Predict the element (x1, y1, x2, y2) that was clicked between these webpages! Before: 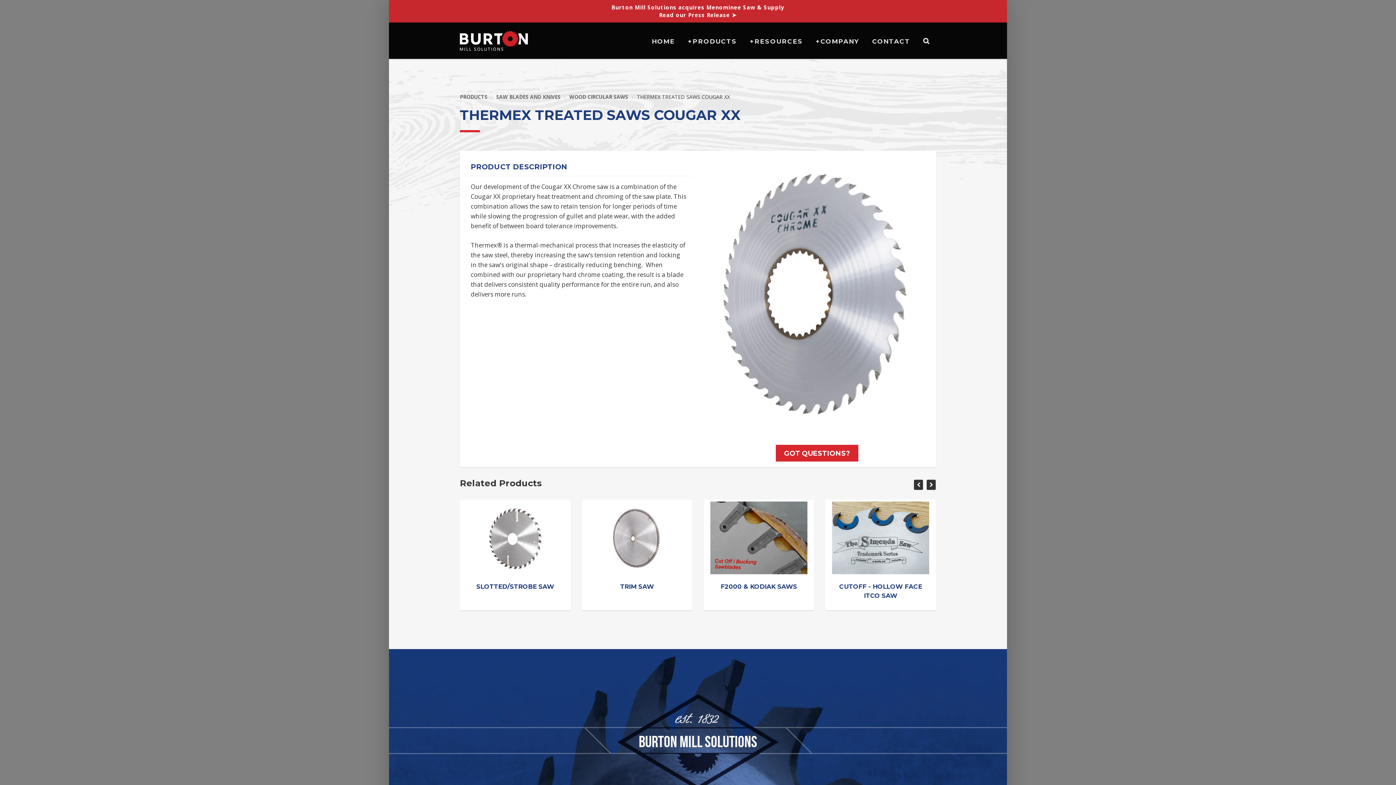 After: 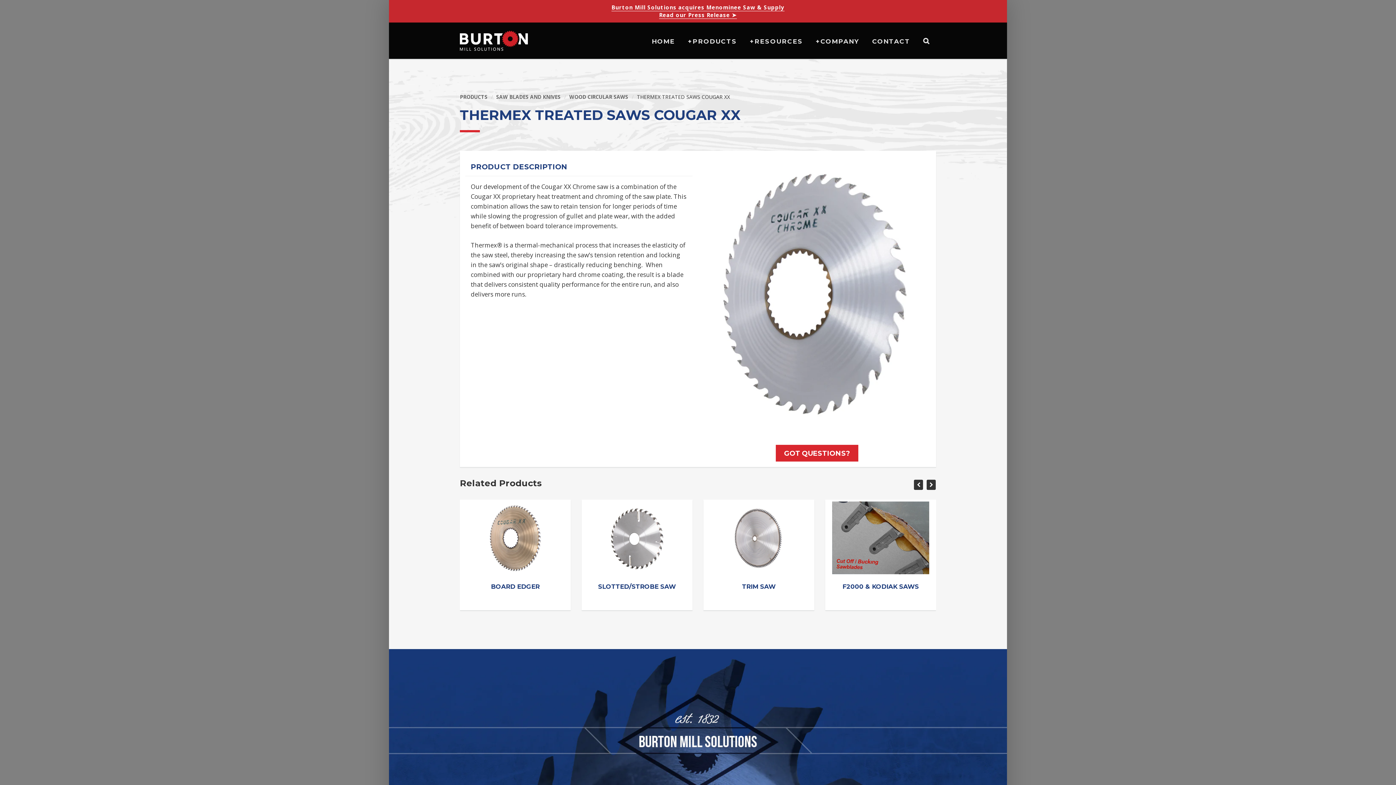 Action: label: Burton Mill Solutions acquires Menominee Saw & Supply
Read our Press Release ➤ bbox: (611, 3, 784, 18)